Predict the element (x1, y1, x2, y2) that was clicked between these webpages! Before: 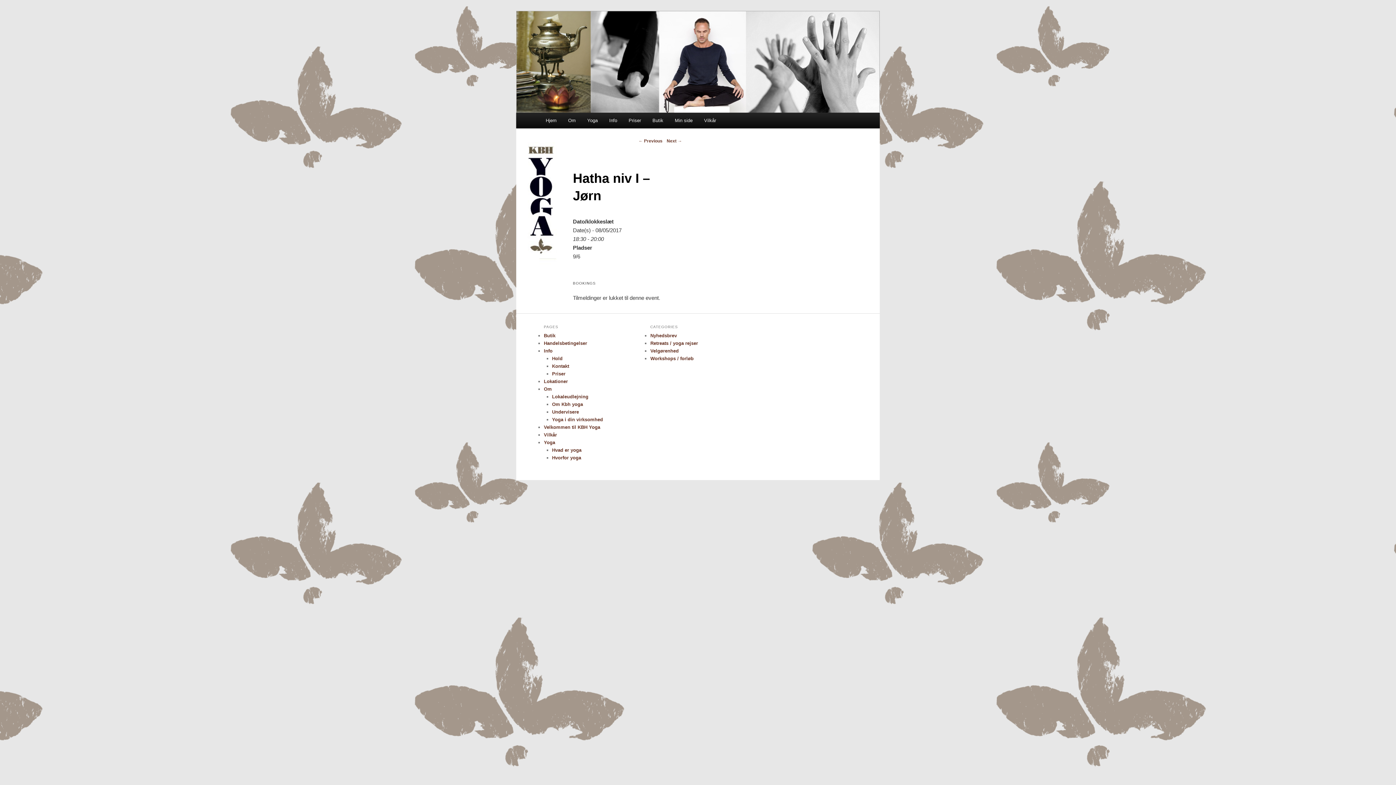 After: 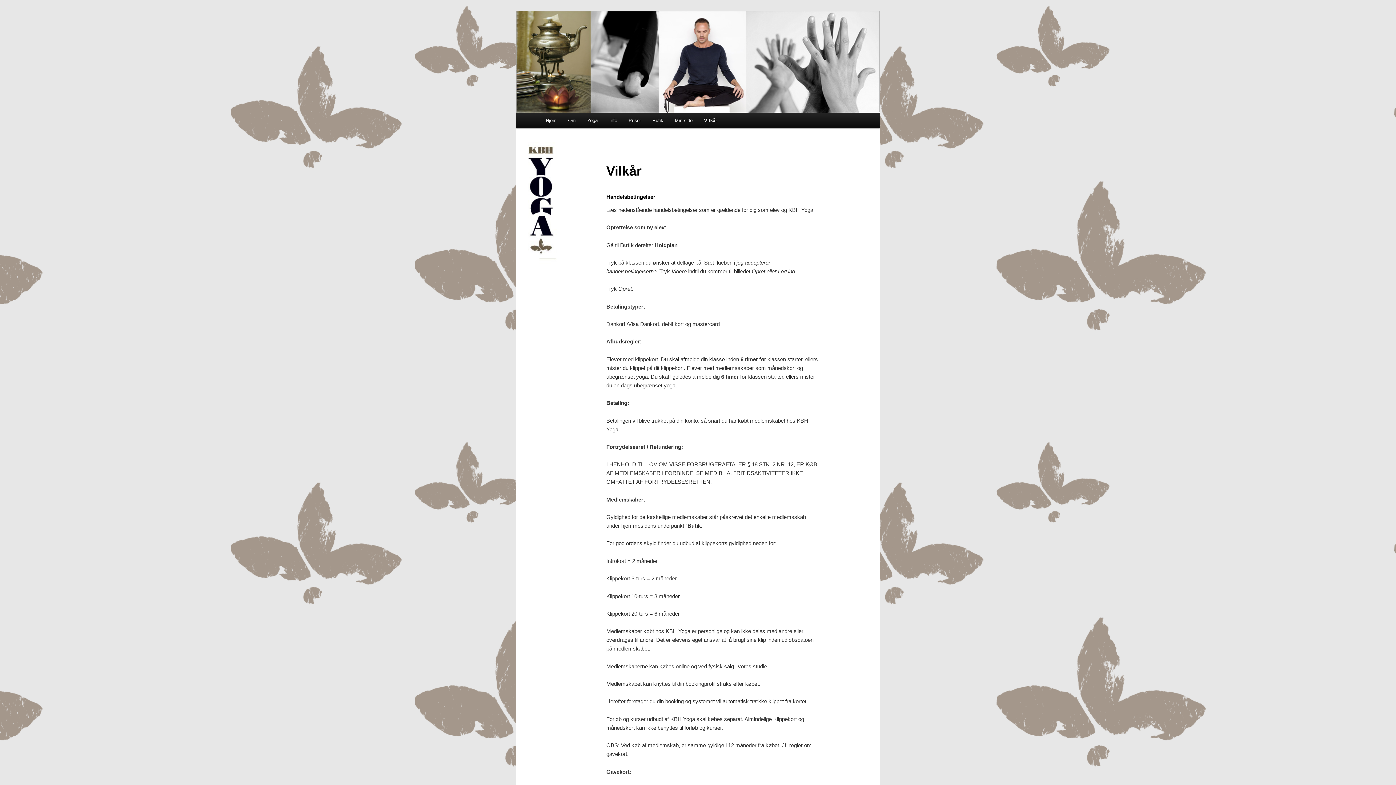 Action: label: Vilkår bbox: (698, 112, 721, 128)